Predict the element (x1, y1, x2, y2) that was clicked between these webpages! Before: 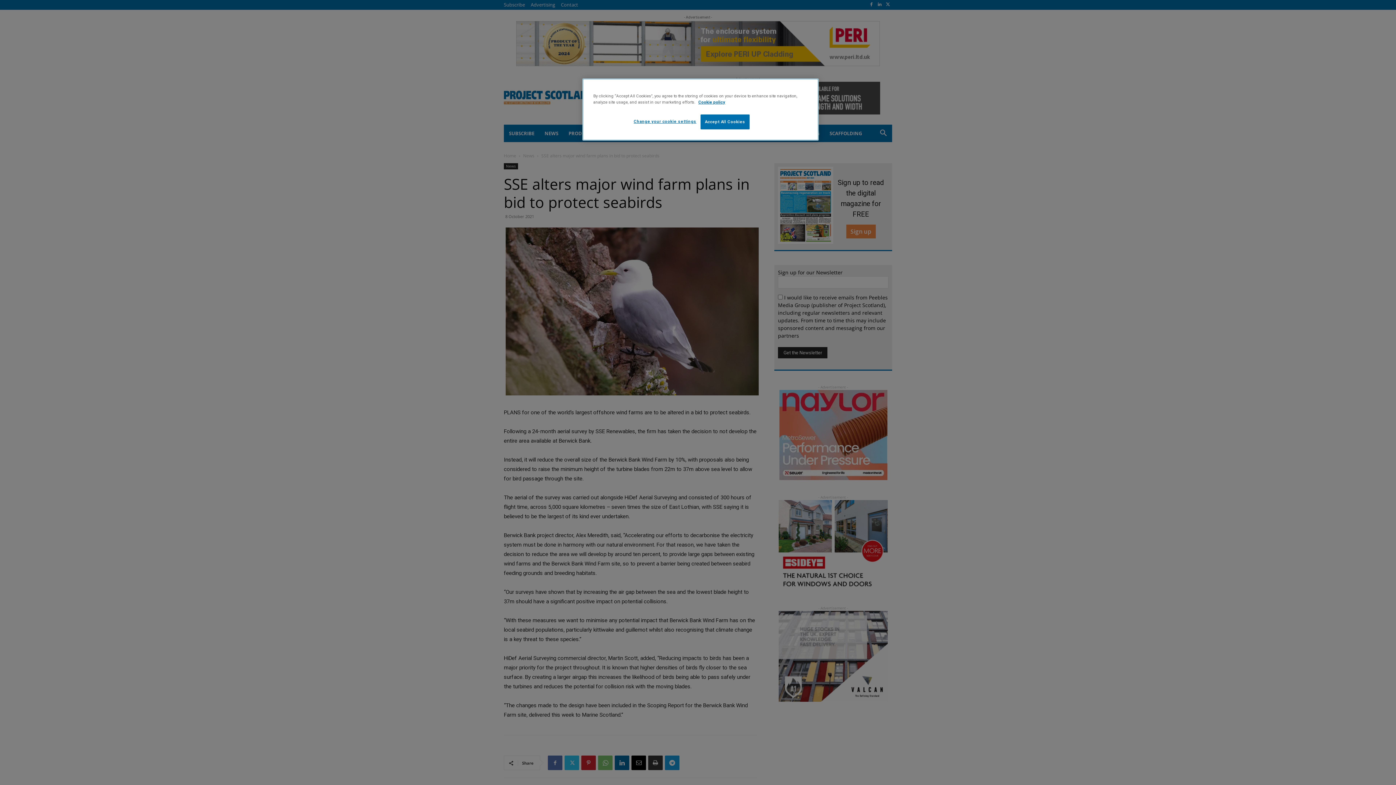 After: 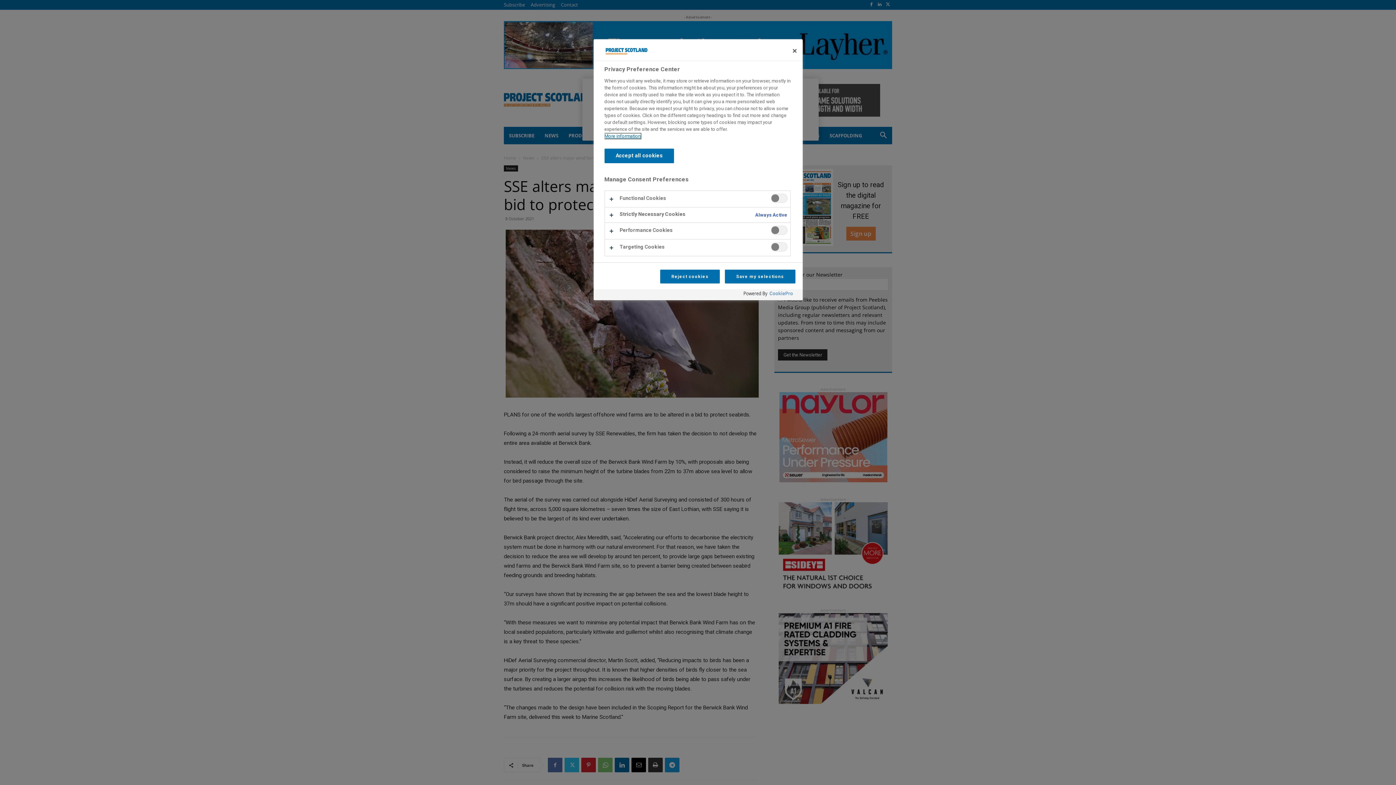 Action: label: Change your cookie settings bbox: (633, 114, 696, 128)